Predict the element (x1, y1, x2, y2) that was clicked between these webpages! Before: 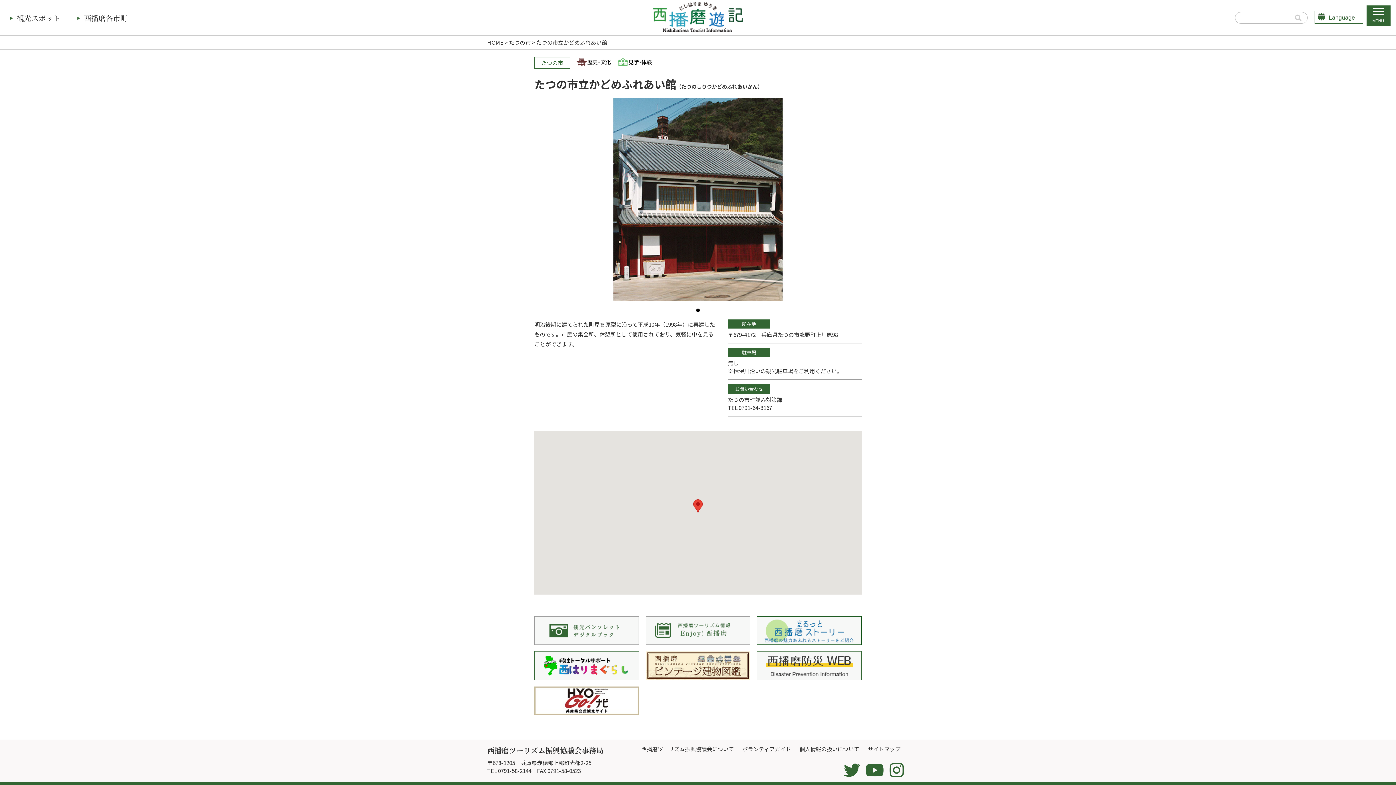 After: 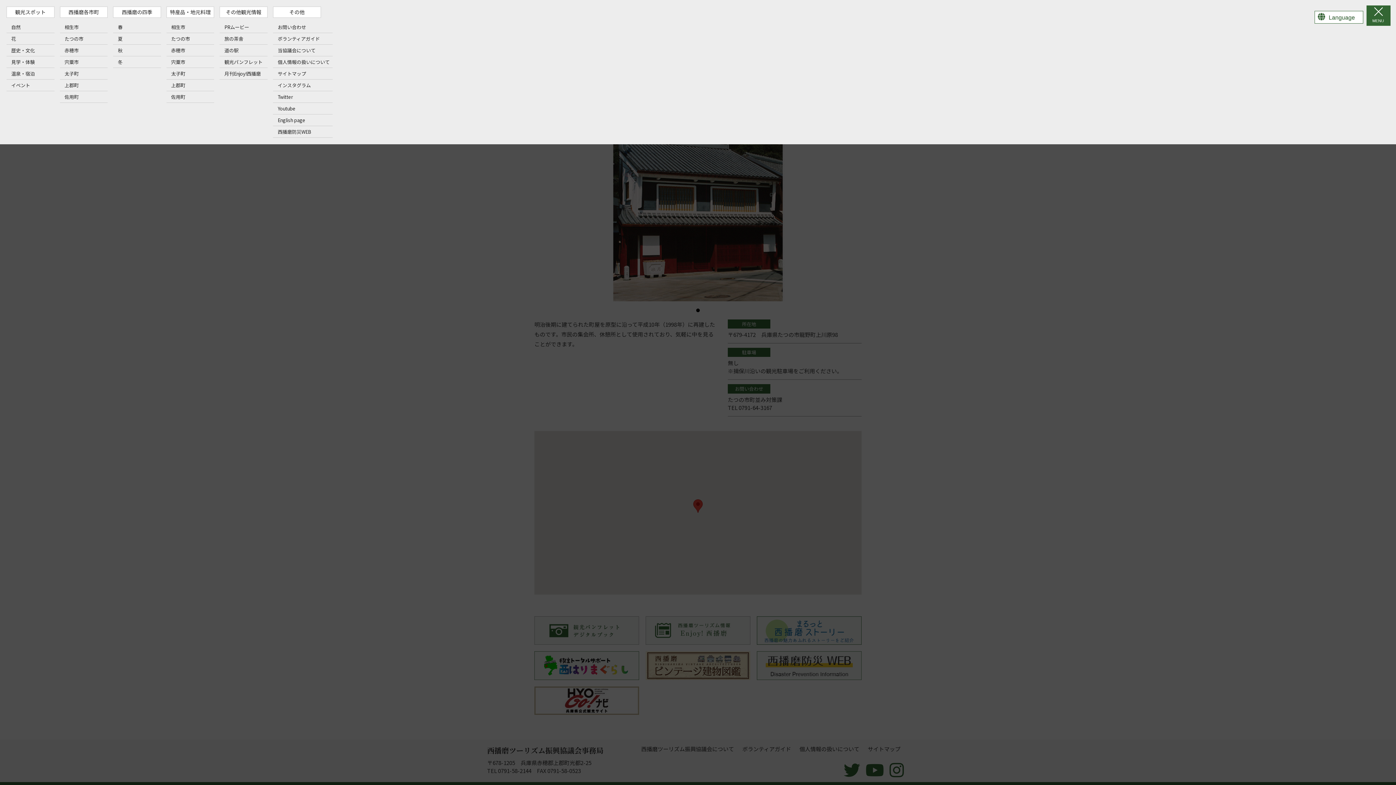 Action: bbox: (1366, 5, 1390, 25) label: MENU